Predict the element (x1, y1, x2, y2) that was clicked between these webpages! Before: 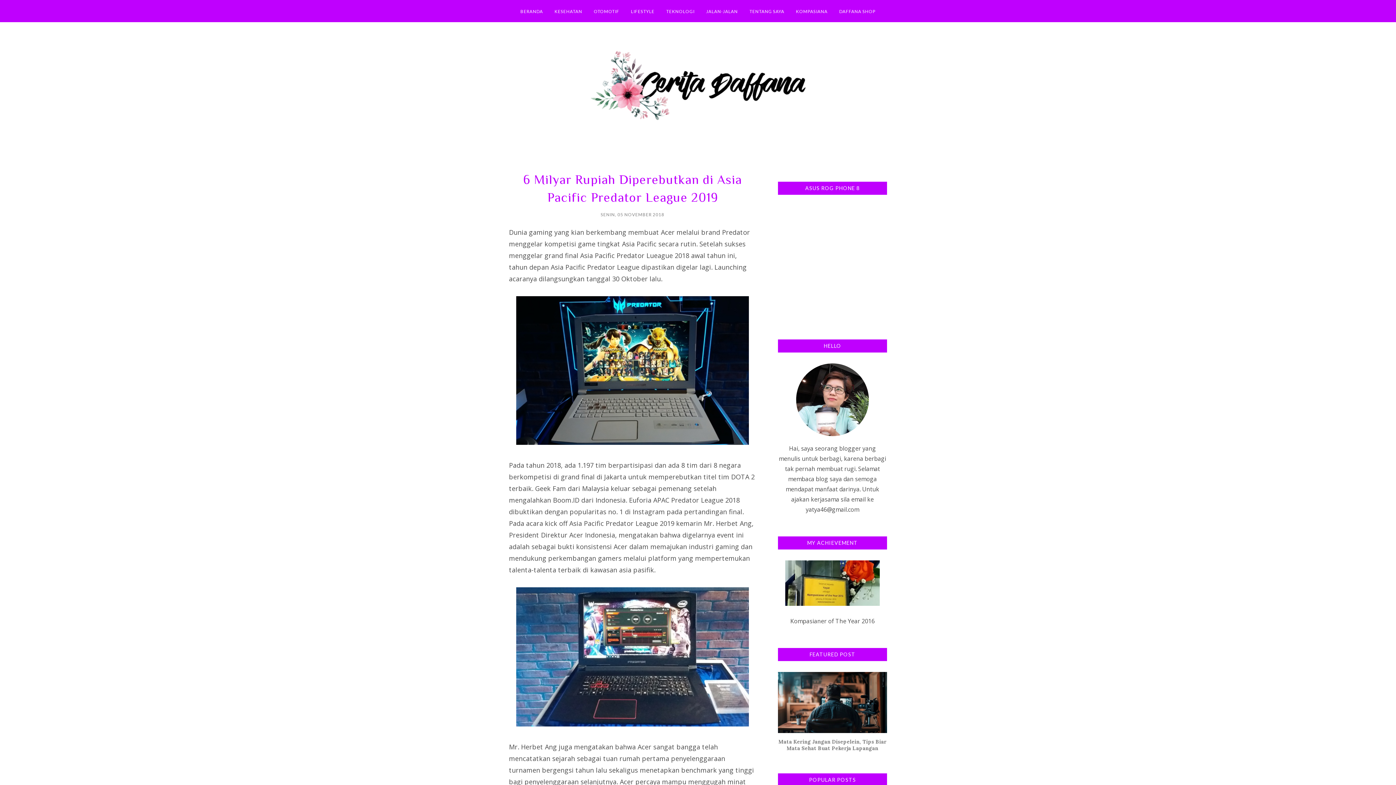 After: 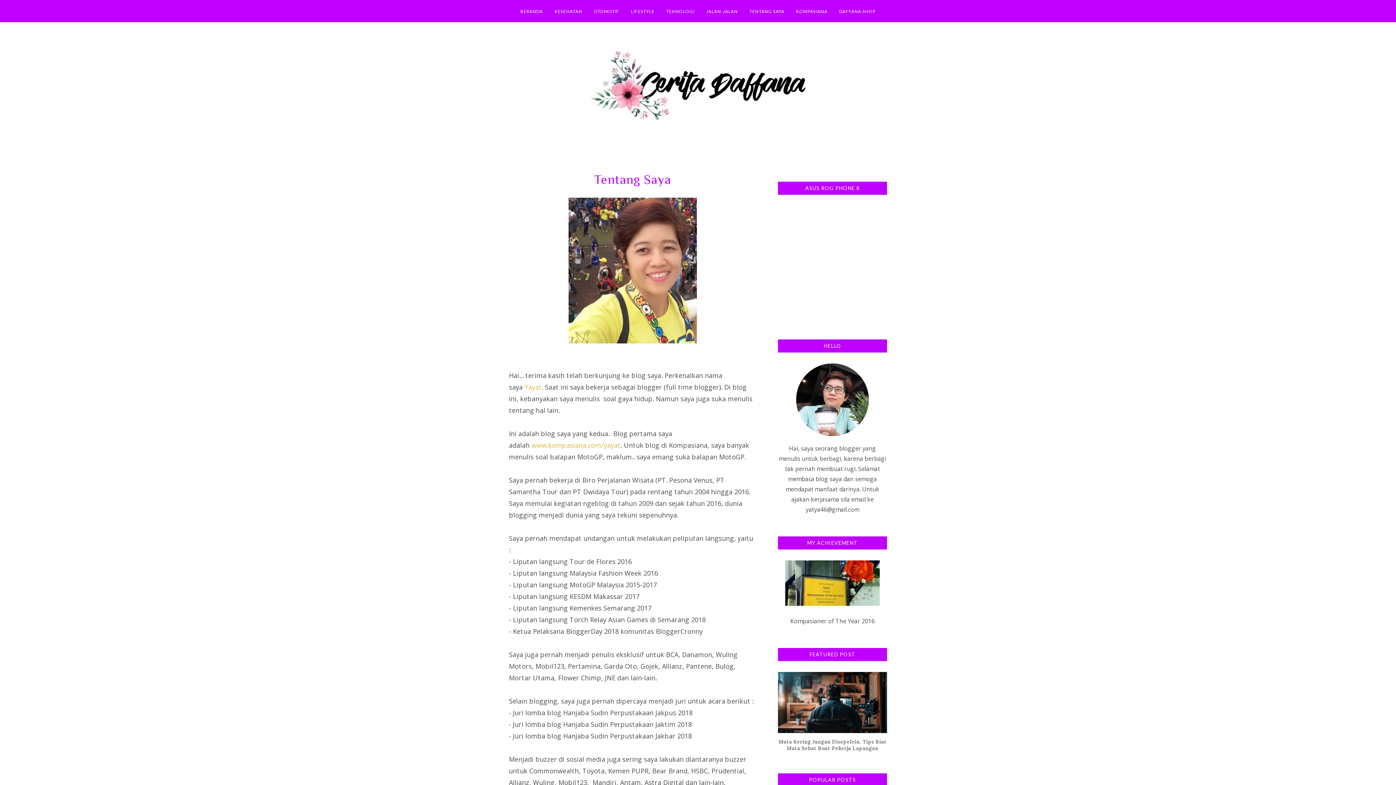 Action: bbox: (743, 5, 790, 17) label: TENTANG SAYA